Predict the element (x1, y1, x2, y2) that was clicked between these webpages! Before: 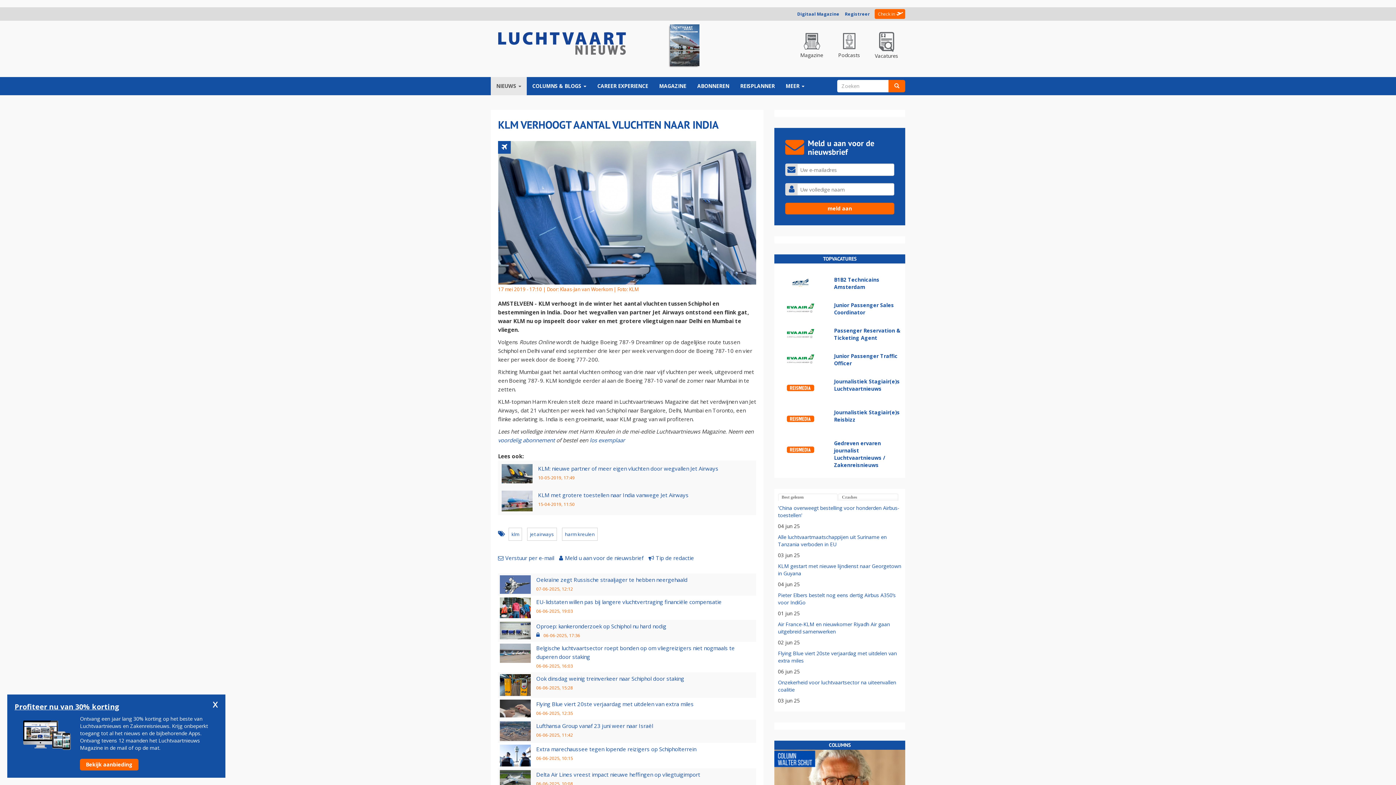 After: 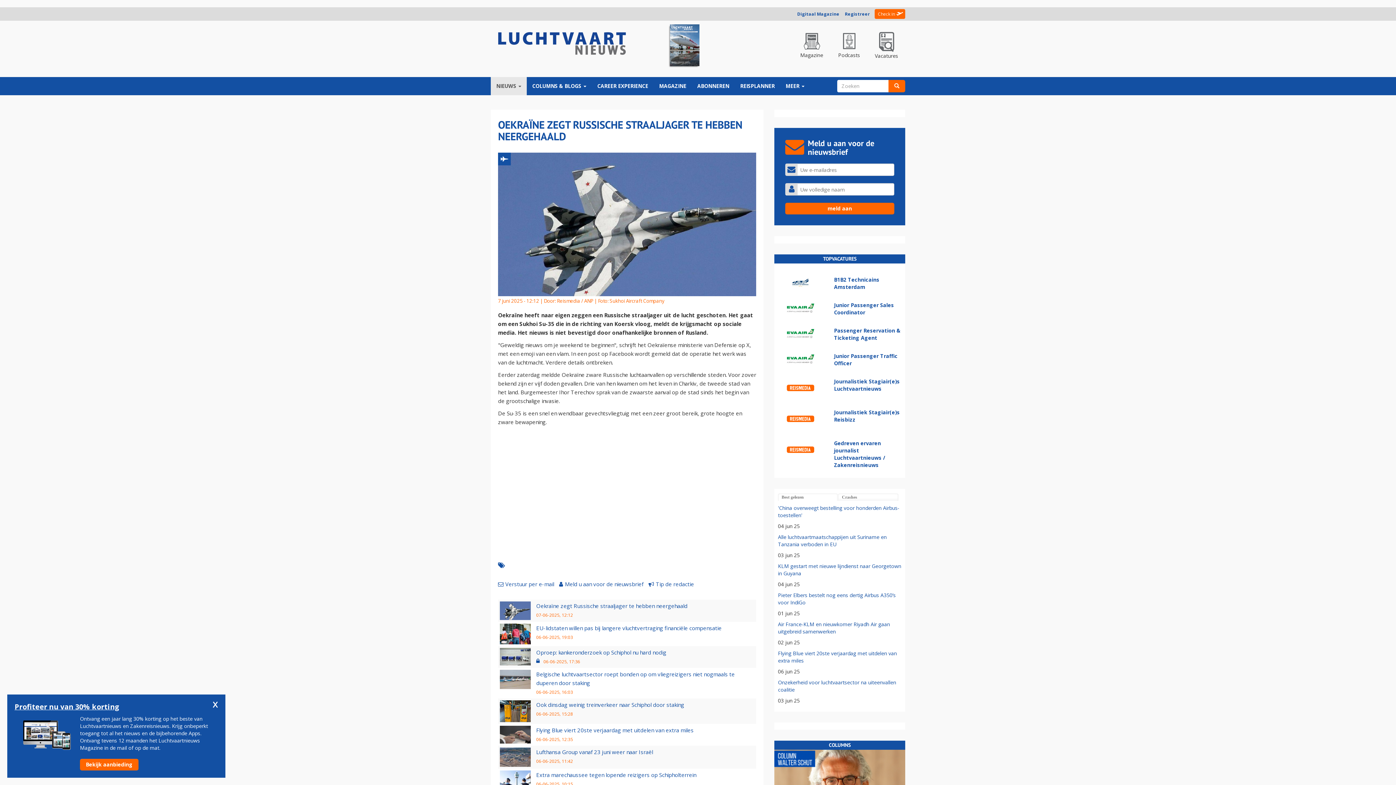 Action: label: Oekraïne zegt Russische straaljager te hebben neergehaald bbox: (536, 576, 687, 583)